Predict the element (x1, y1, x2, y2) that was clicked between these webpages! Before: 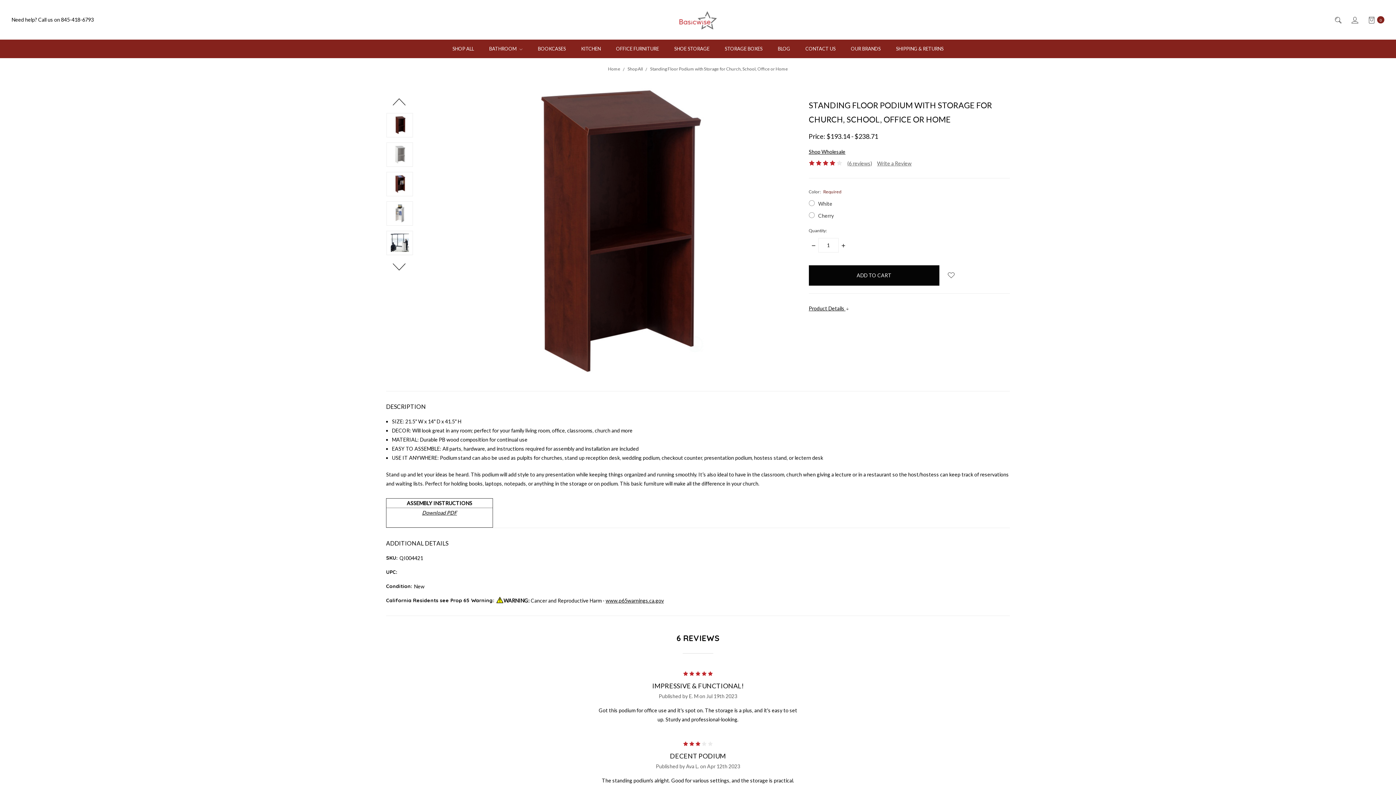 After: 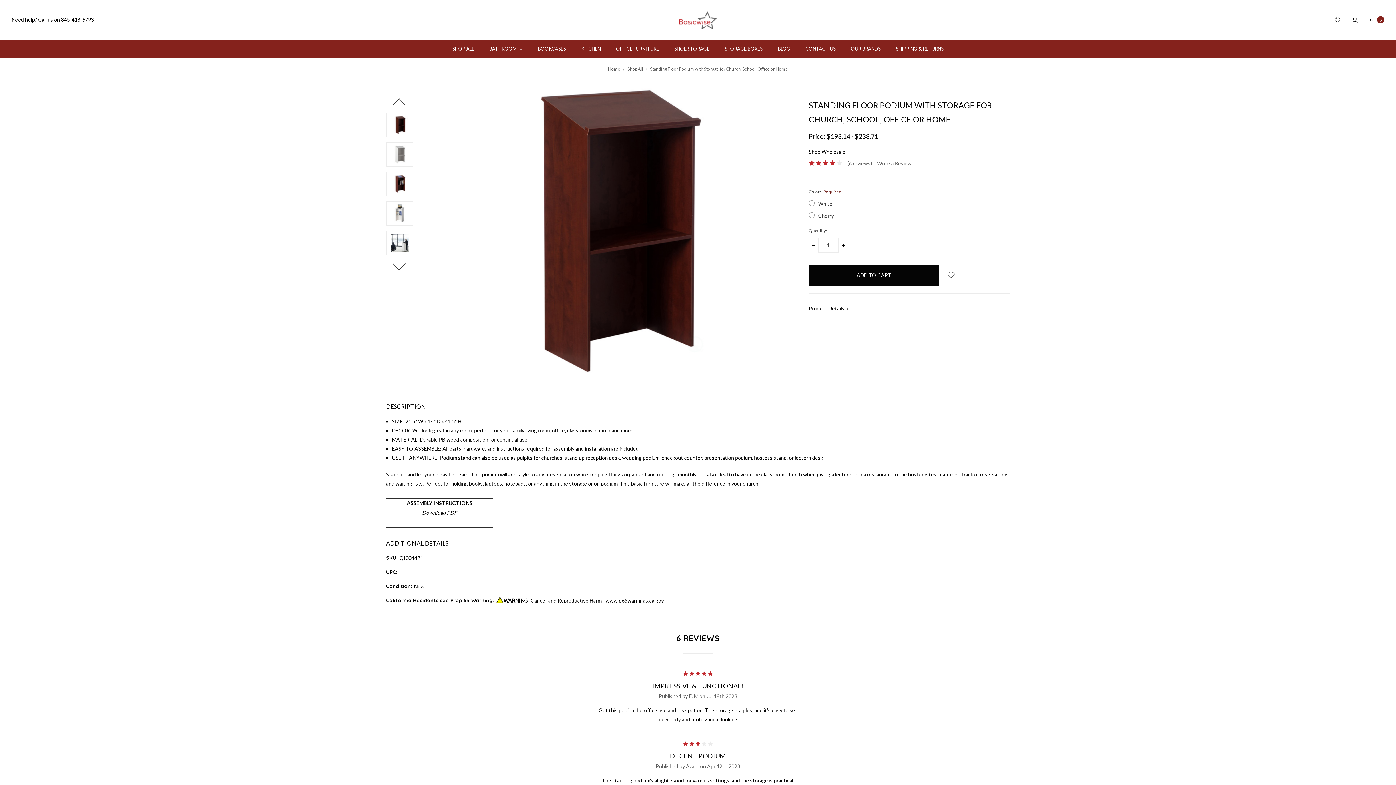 Action: bbox: (650, 66, 788, 71) label: Standing Floor Podium with Storage for Church, School, Office or Home